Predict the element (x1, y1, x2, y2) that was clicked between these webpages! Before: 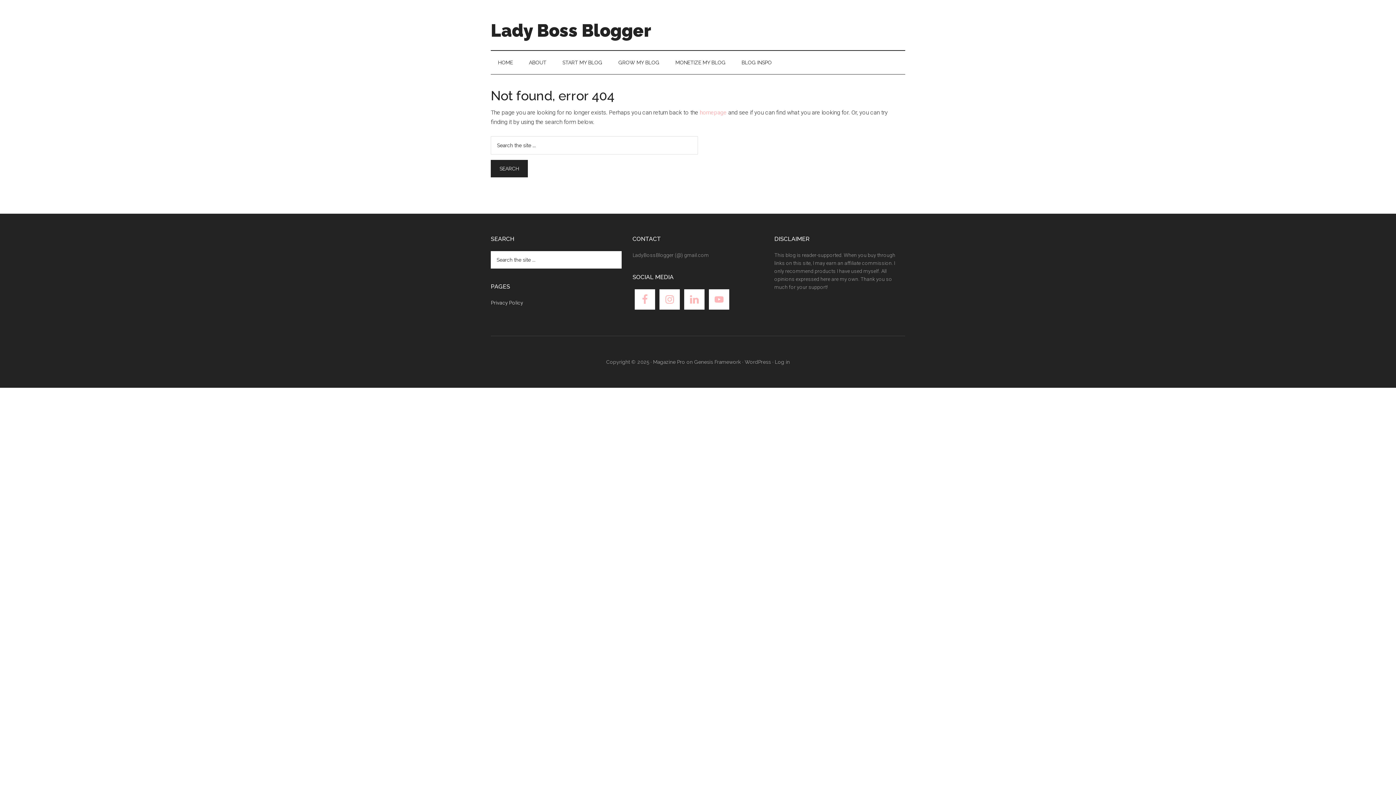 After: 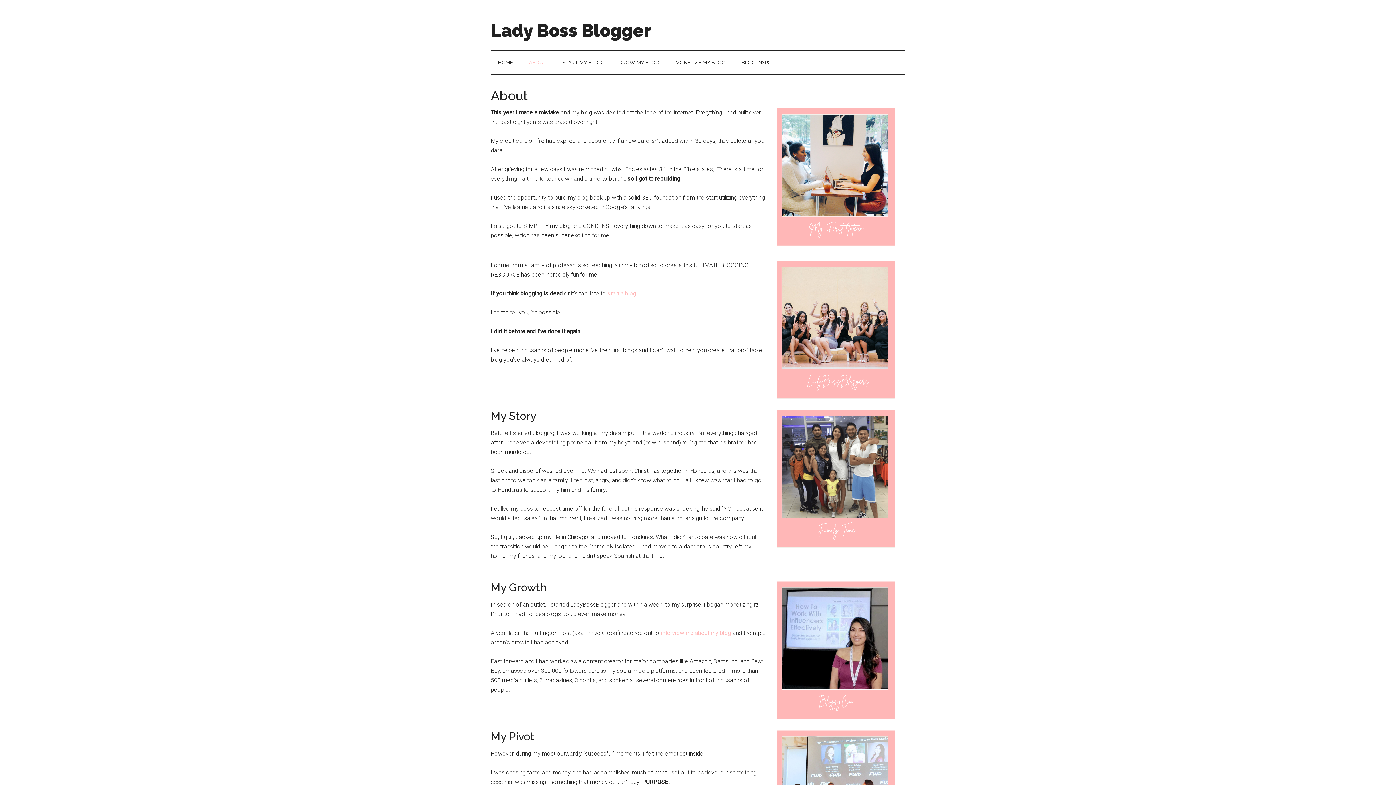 Action: bbox: (521, 50, 553, 74) label: ABOUT